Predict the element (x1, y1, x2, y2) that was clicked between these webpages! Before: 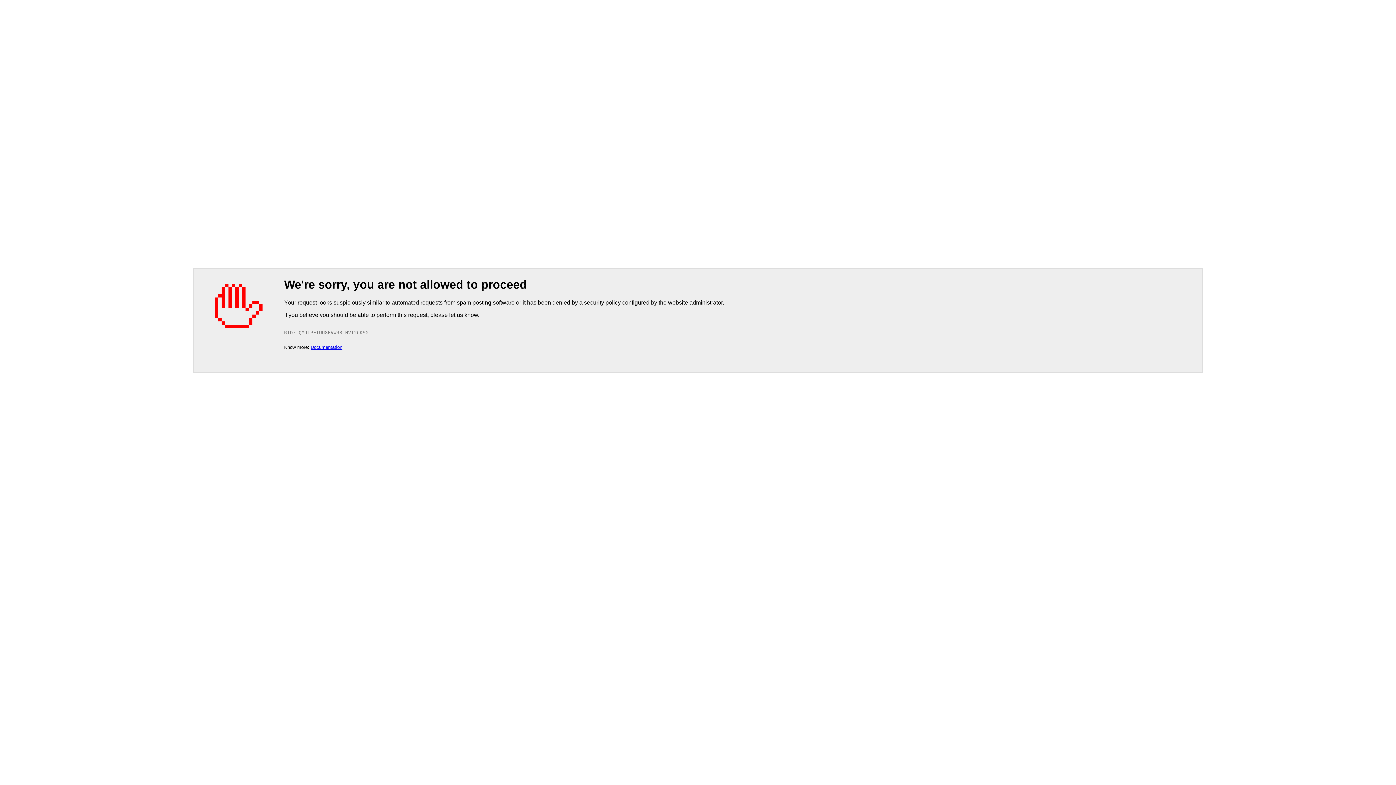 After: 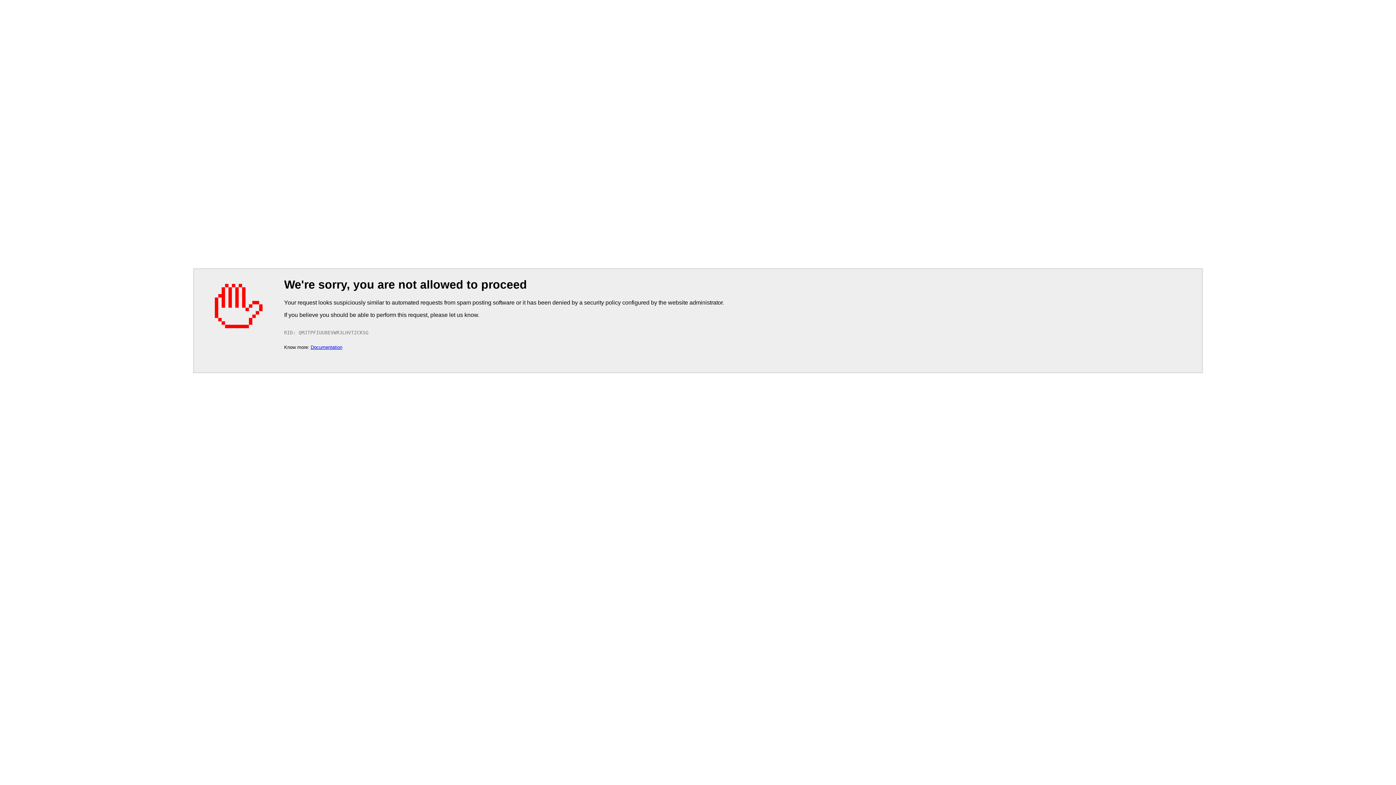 Action: bbox: (310, 344, 342, 350) label: Documentation